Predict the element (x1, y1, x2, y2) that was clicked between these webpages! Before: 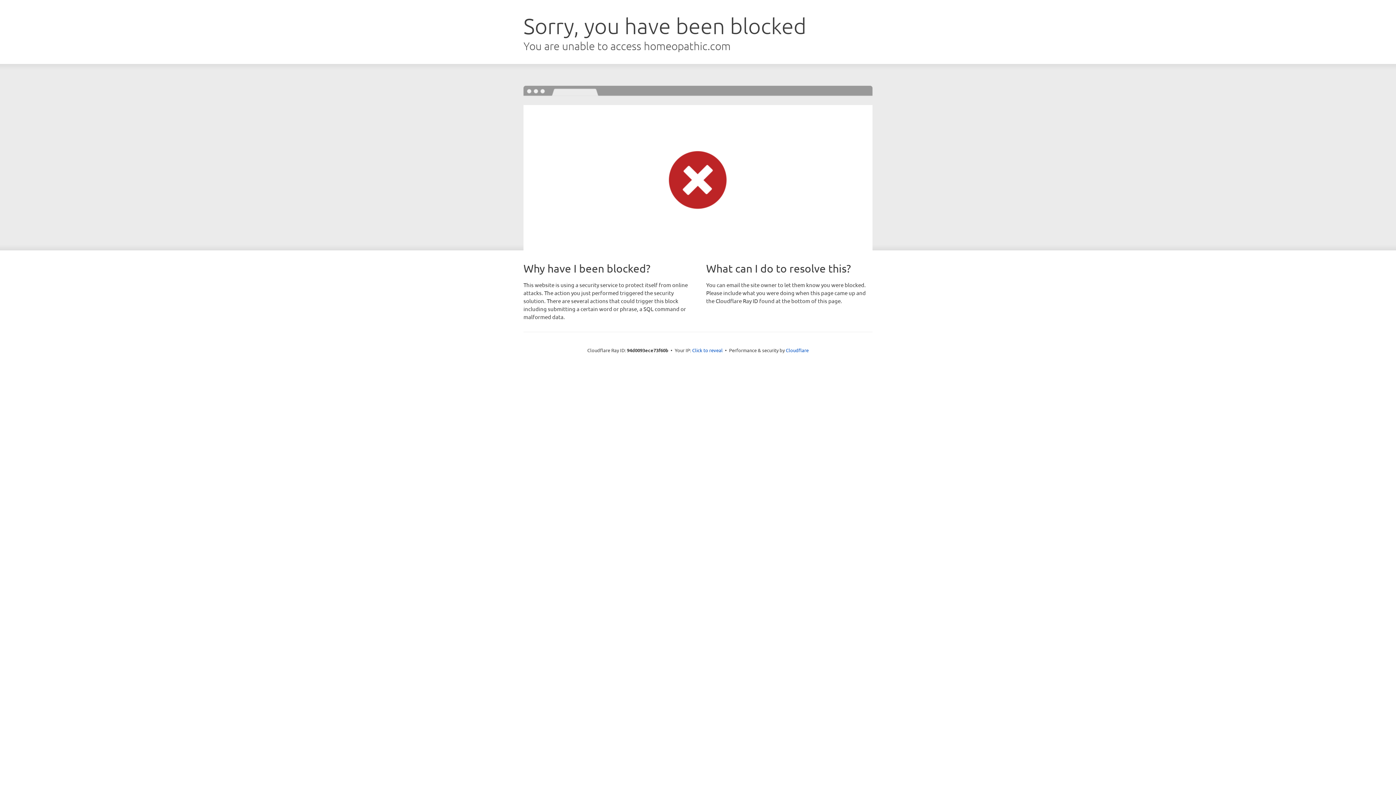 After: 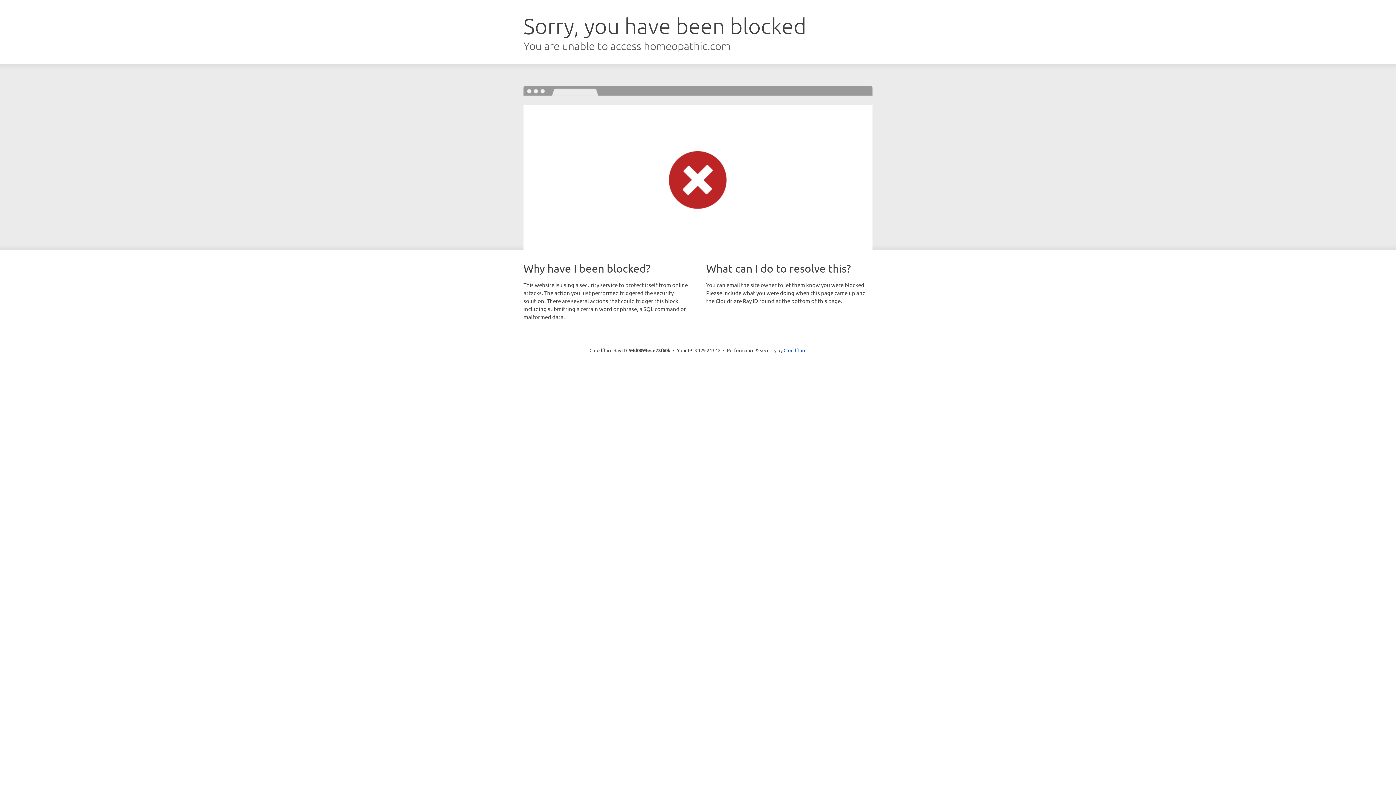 Action: bbox: (692, 346, 722, 353) label: Click to reveal